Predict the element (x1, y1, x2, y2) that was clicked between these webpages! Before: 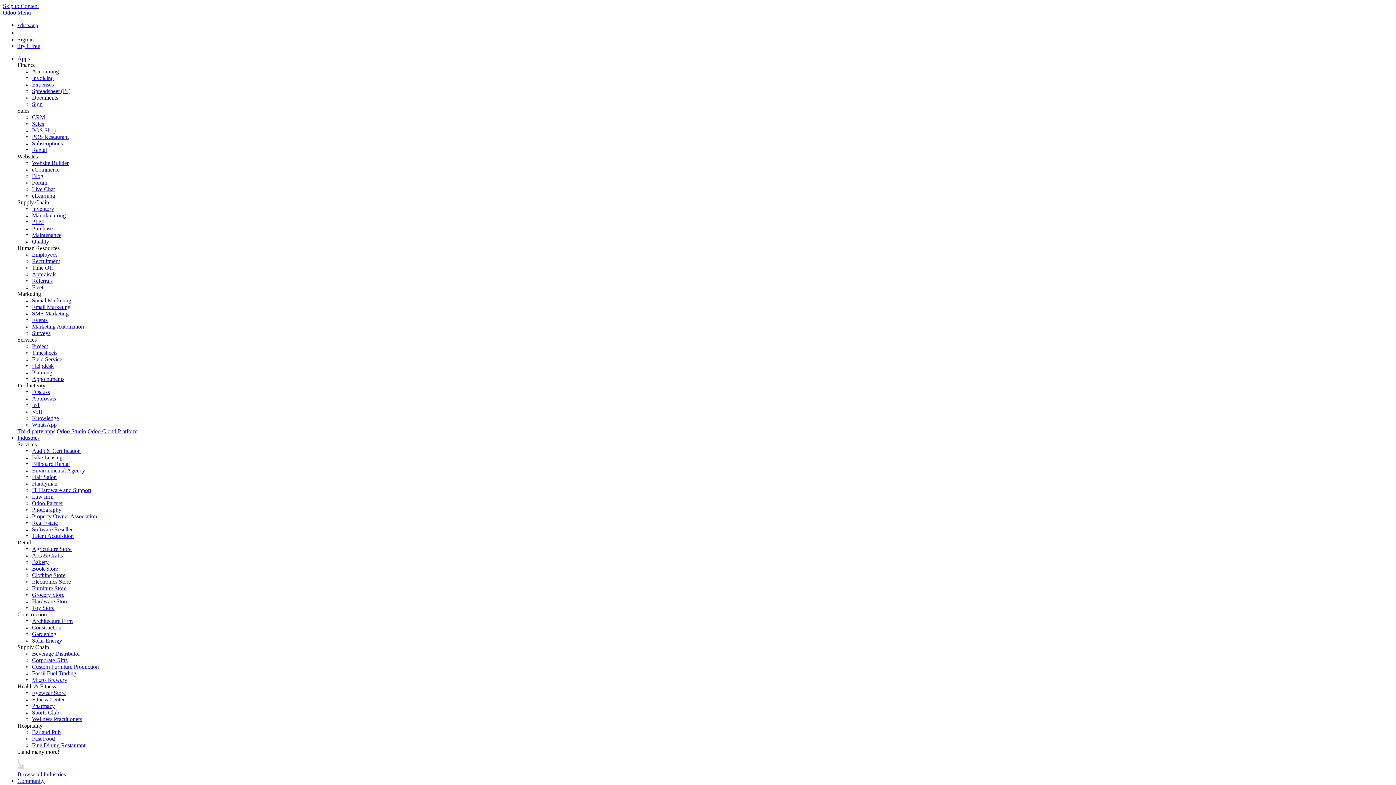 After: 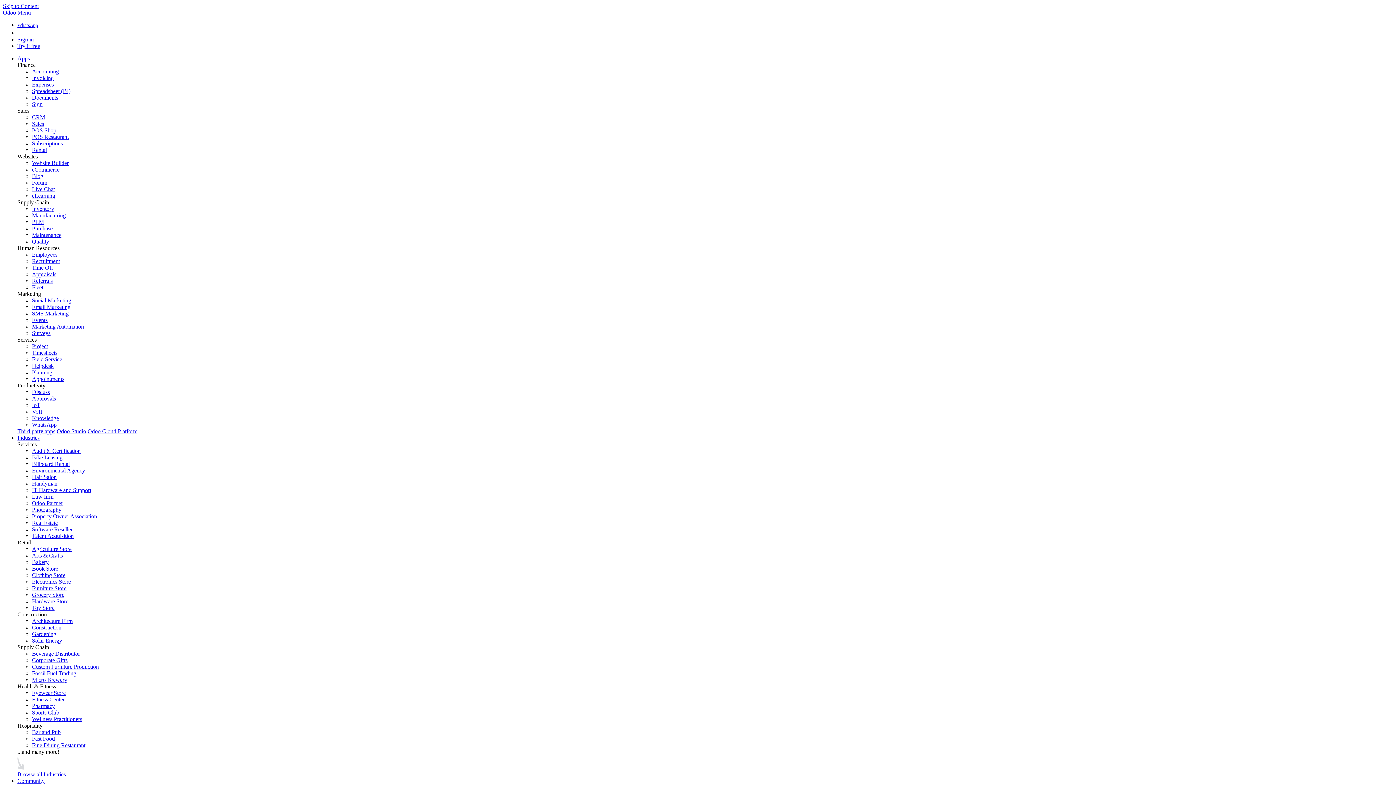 Action: label: Skip to Content bbox: (2, 2, 38, 9)